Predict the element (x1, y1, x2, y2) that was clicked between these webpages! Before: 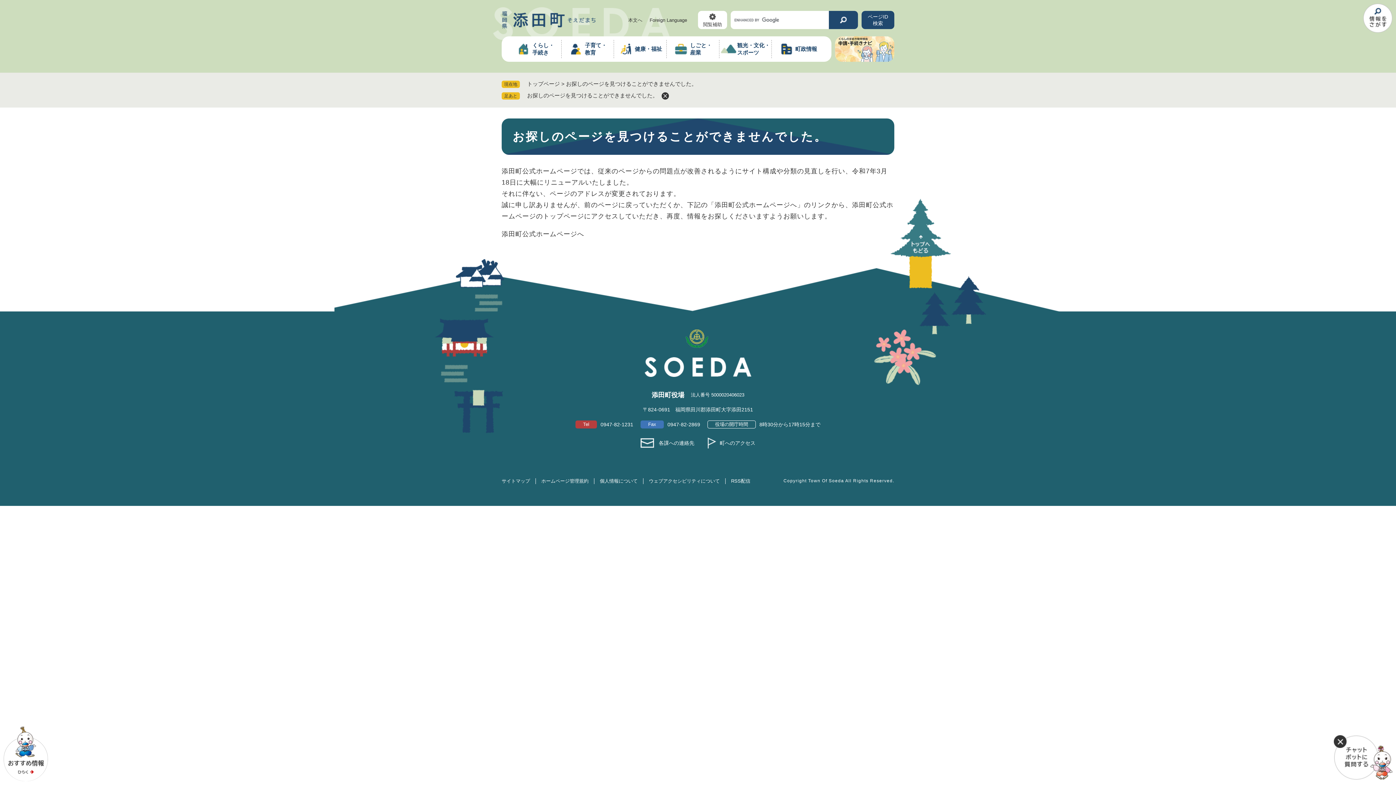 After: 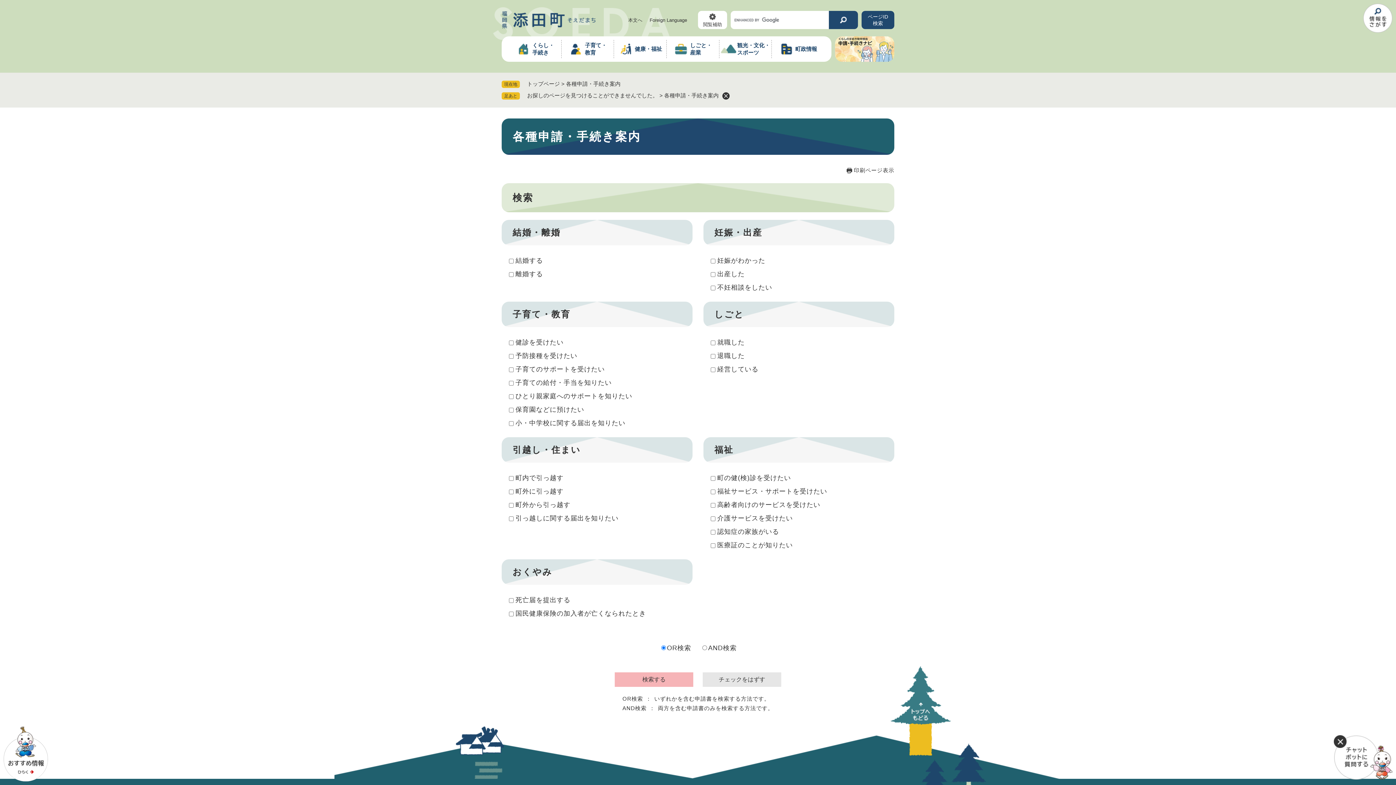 Action: bbox: (835, 36, 894, 61)